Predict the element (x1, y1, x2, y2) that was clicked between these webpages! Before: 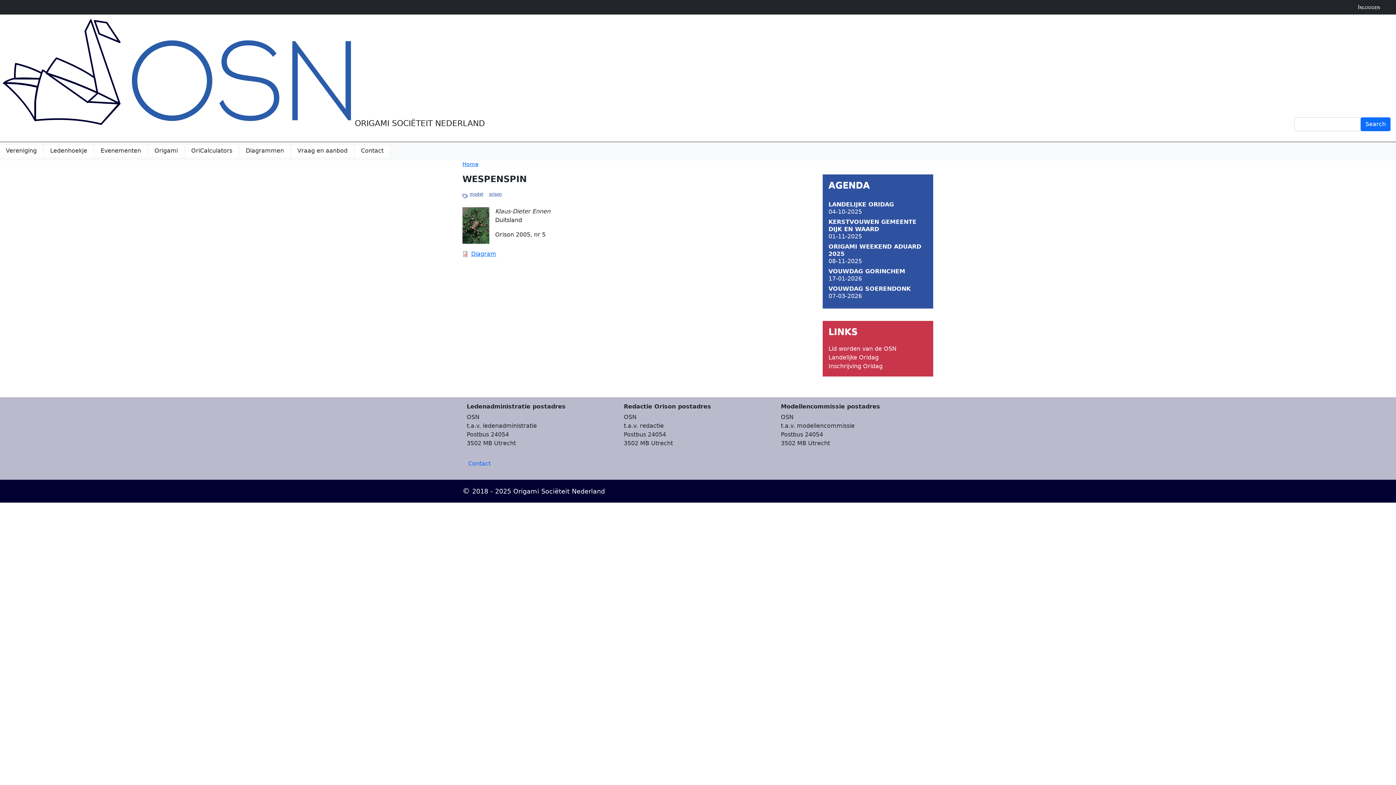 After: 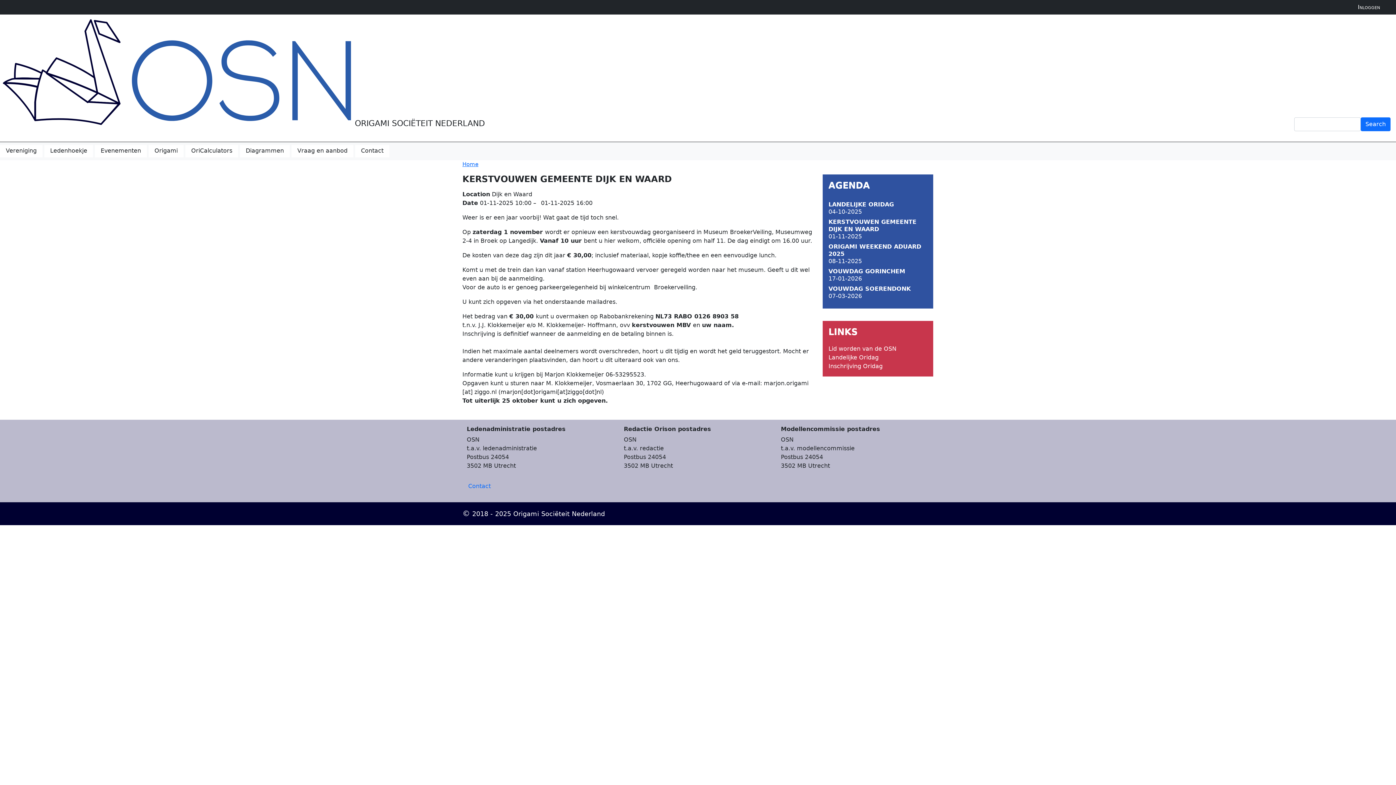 Action: bbox: (828, 218, 916, 232) label: KERSTVOUWEN GEMEENTE DIJK EN WAARD